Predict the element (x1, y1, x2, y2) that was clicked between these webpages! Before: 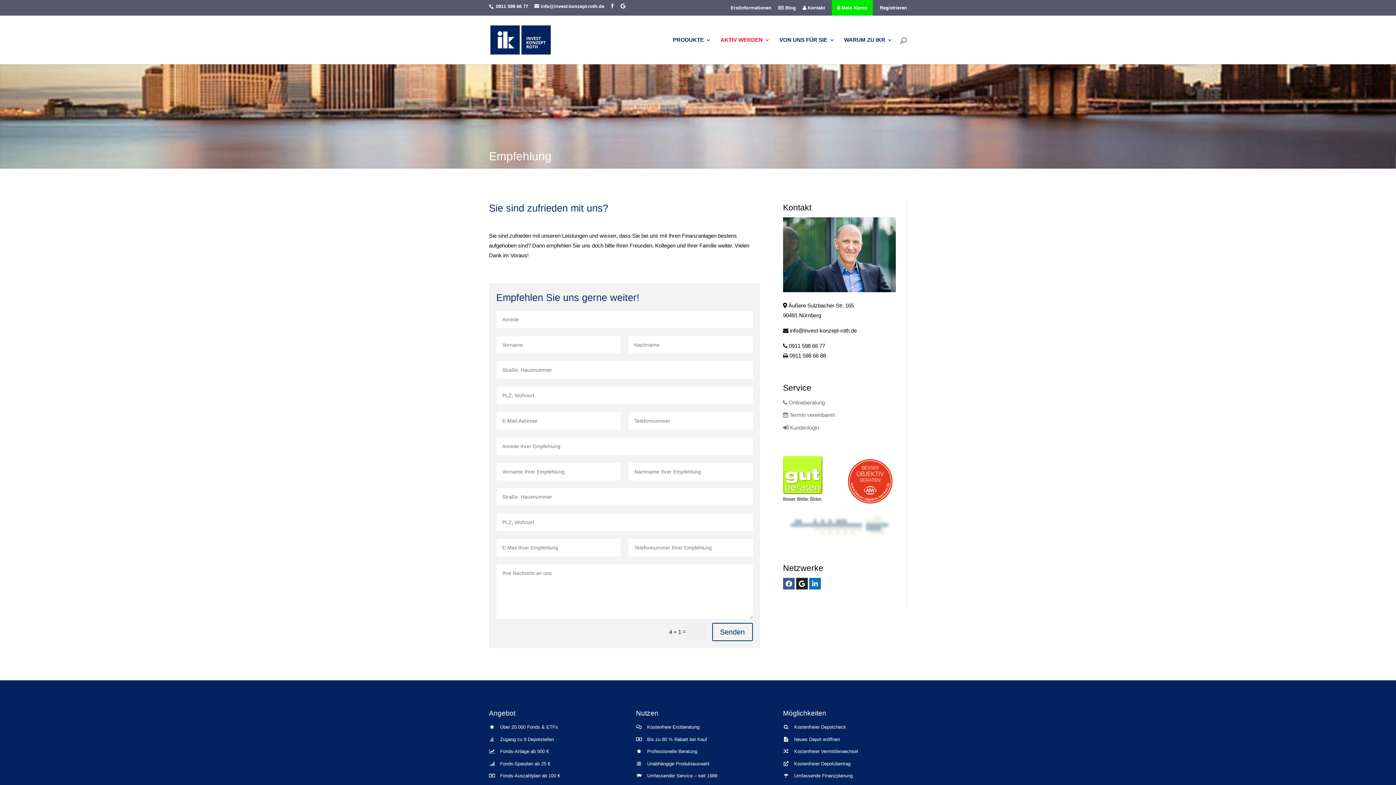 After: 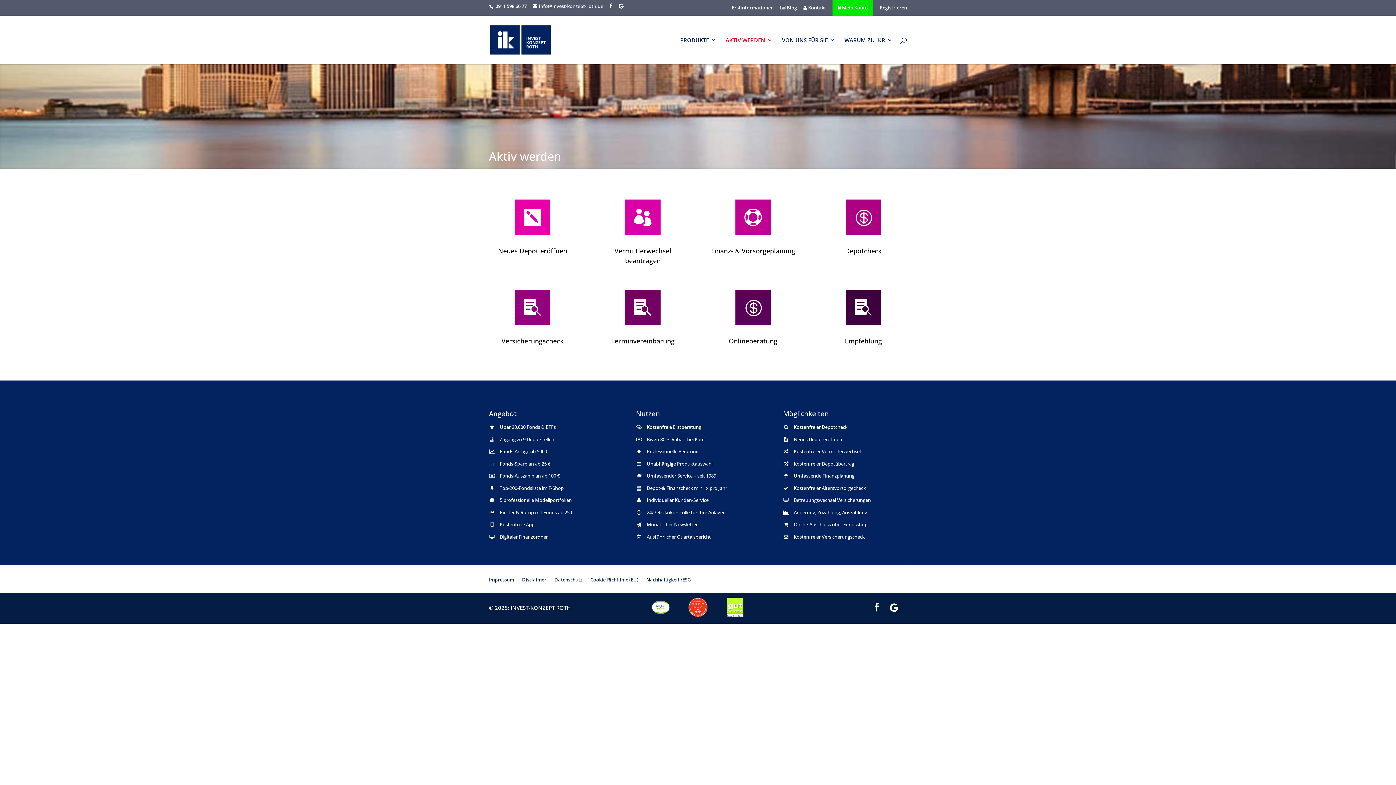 Action: bbox: (720, 37, 770, 64) label: AKTIV WERDEN